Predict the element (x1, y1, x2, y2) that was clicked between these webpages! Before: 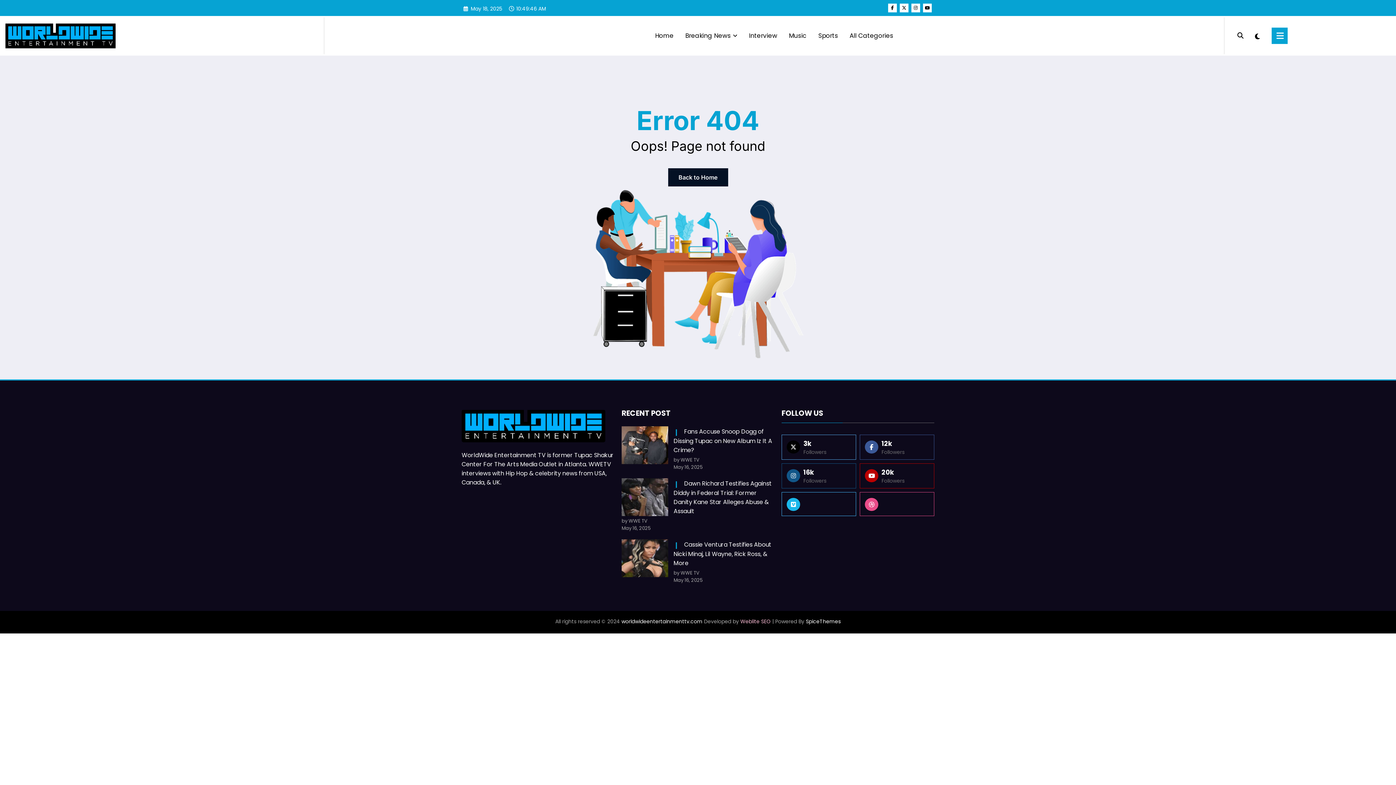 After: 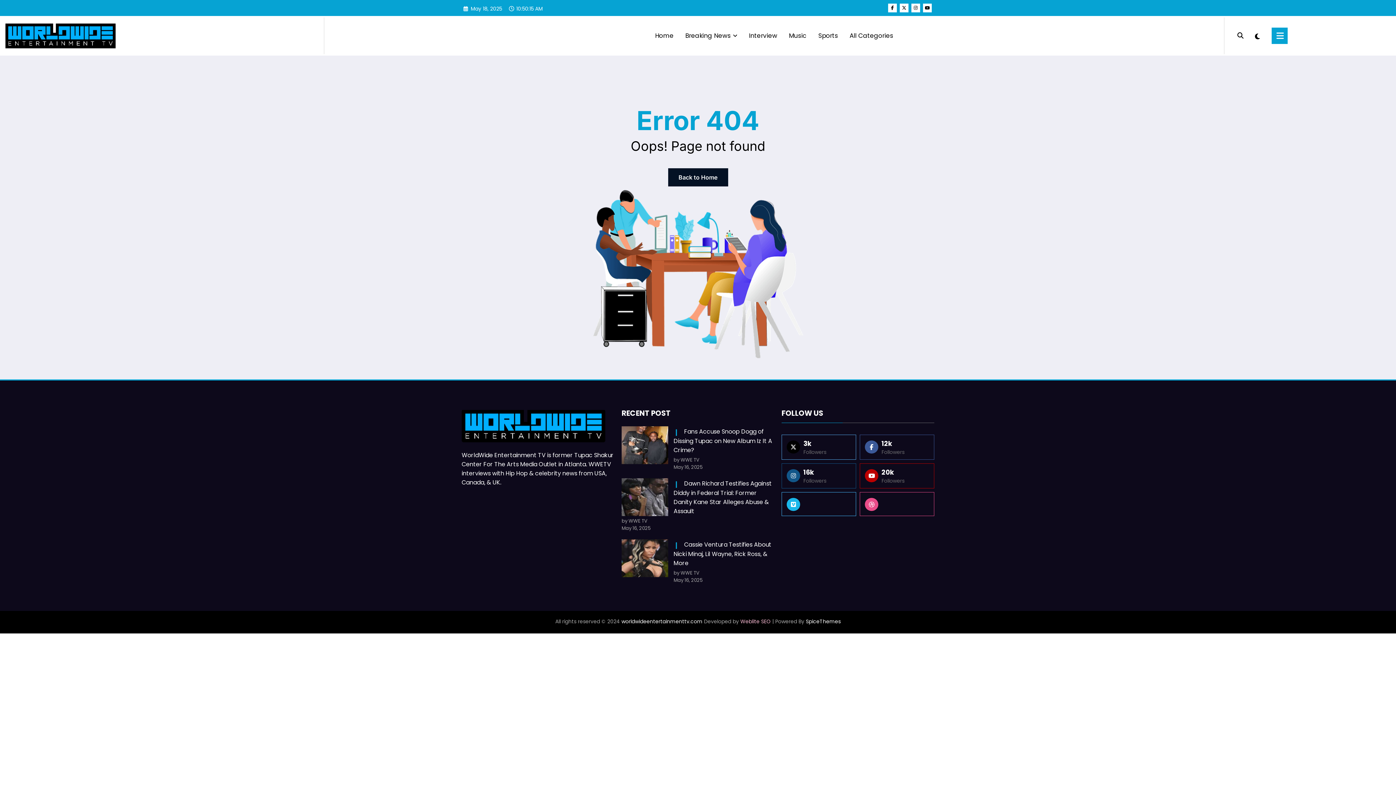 Action: label:   bbox: (781, 492, 856, 516)